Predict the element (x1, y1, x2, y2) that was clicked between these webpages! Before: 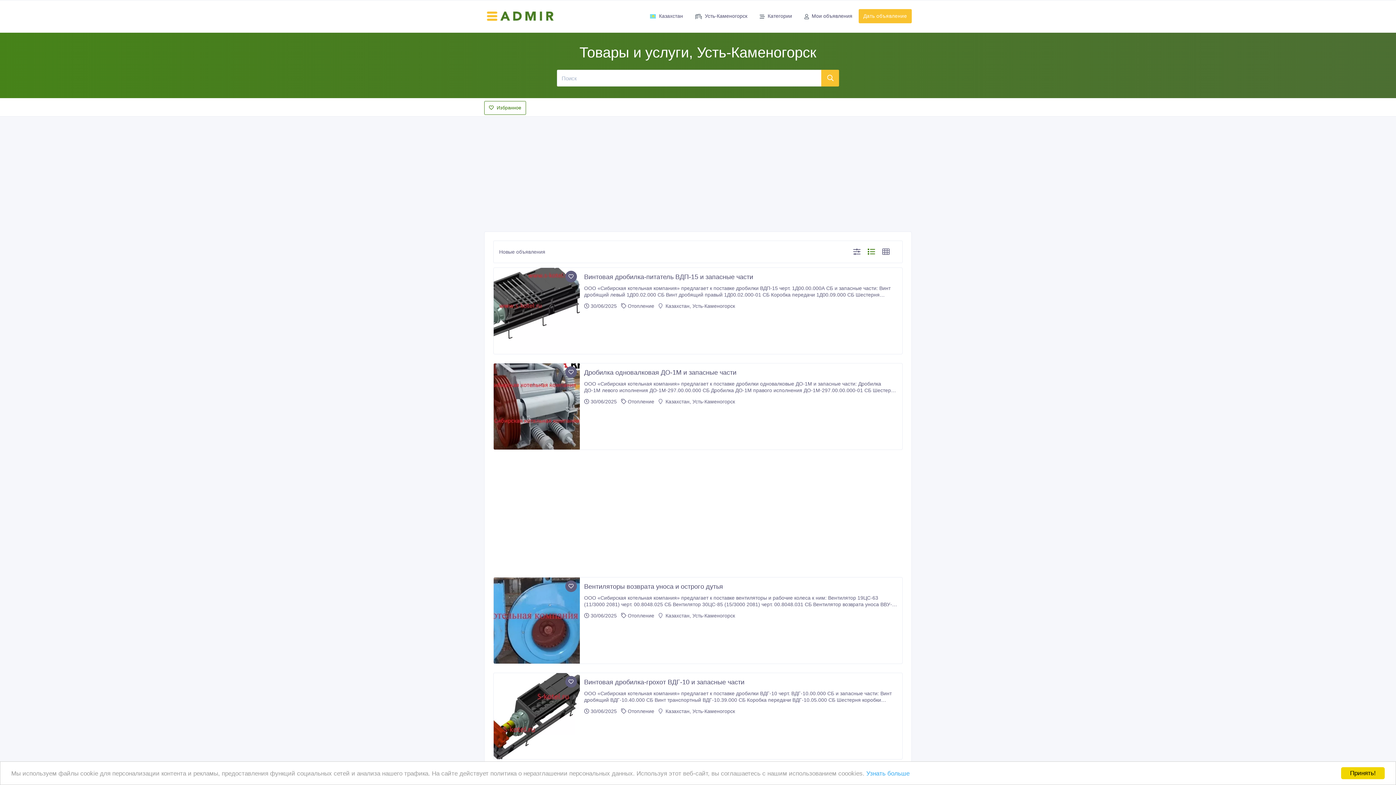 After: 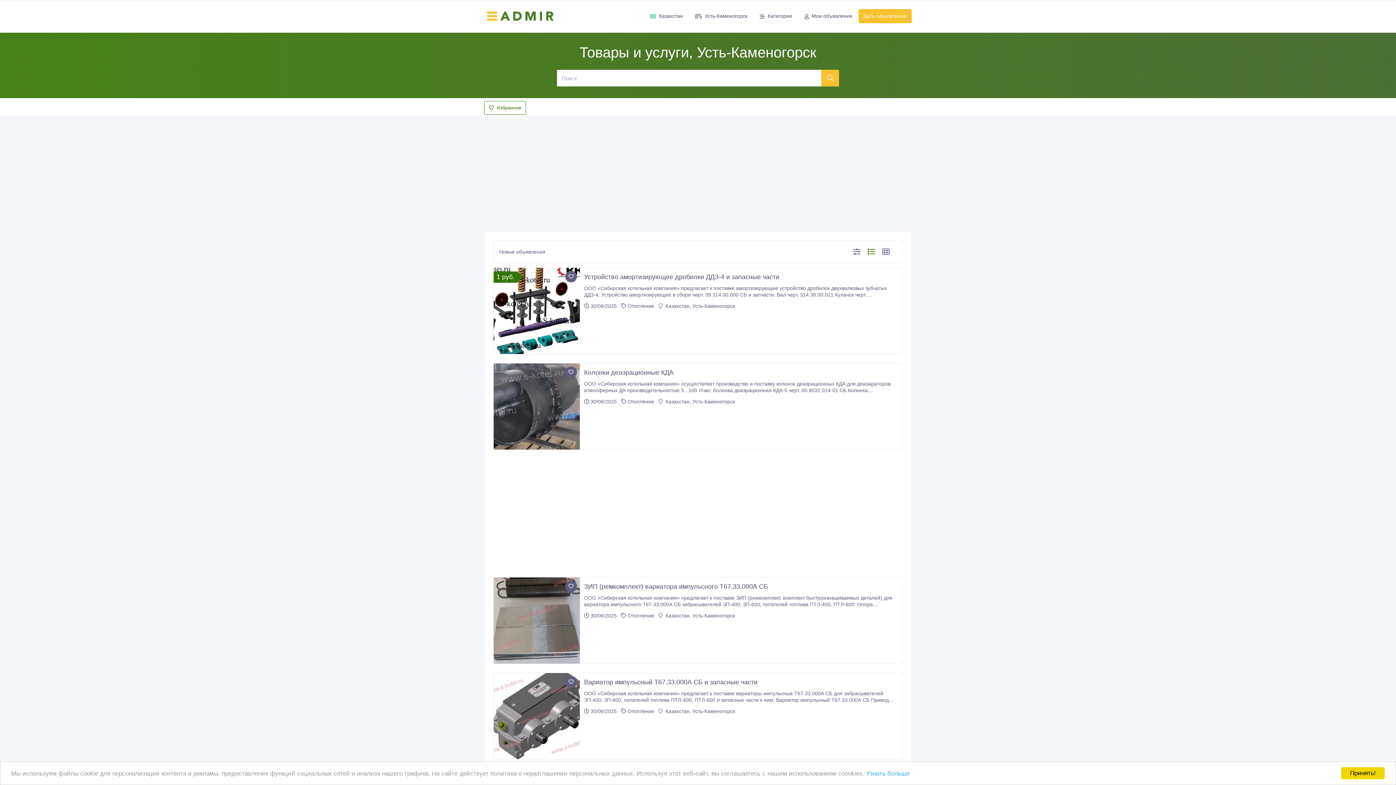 Action: label:  Казахстан, Усть-Каменогорск bbox: (658, 613, 735, 618)